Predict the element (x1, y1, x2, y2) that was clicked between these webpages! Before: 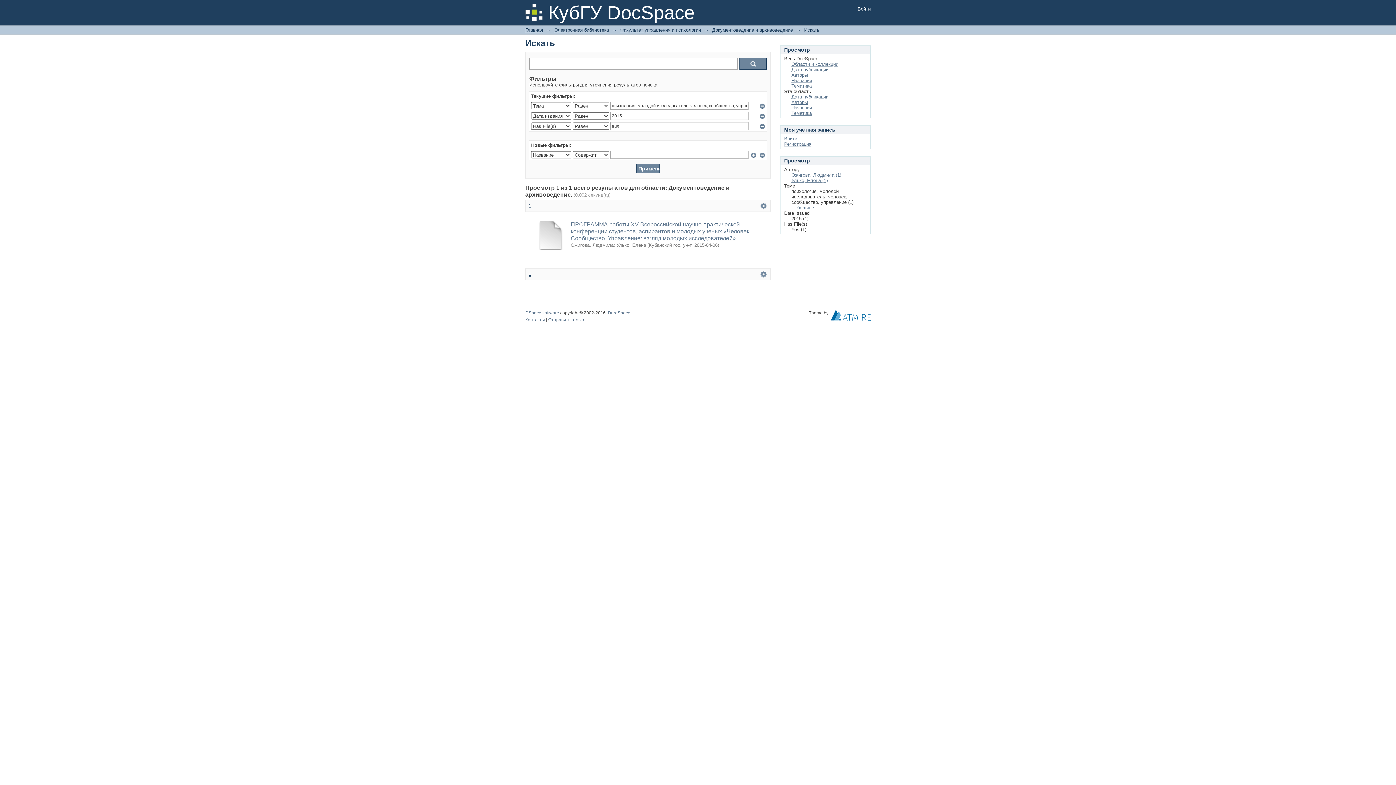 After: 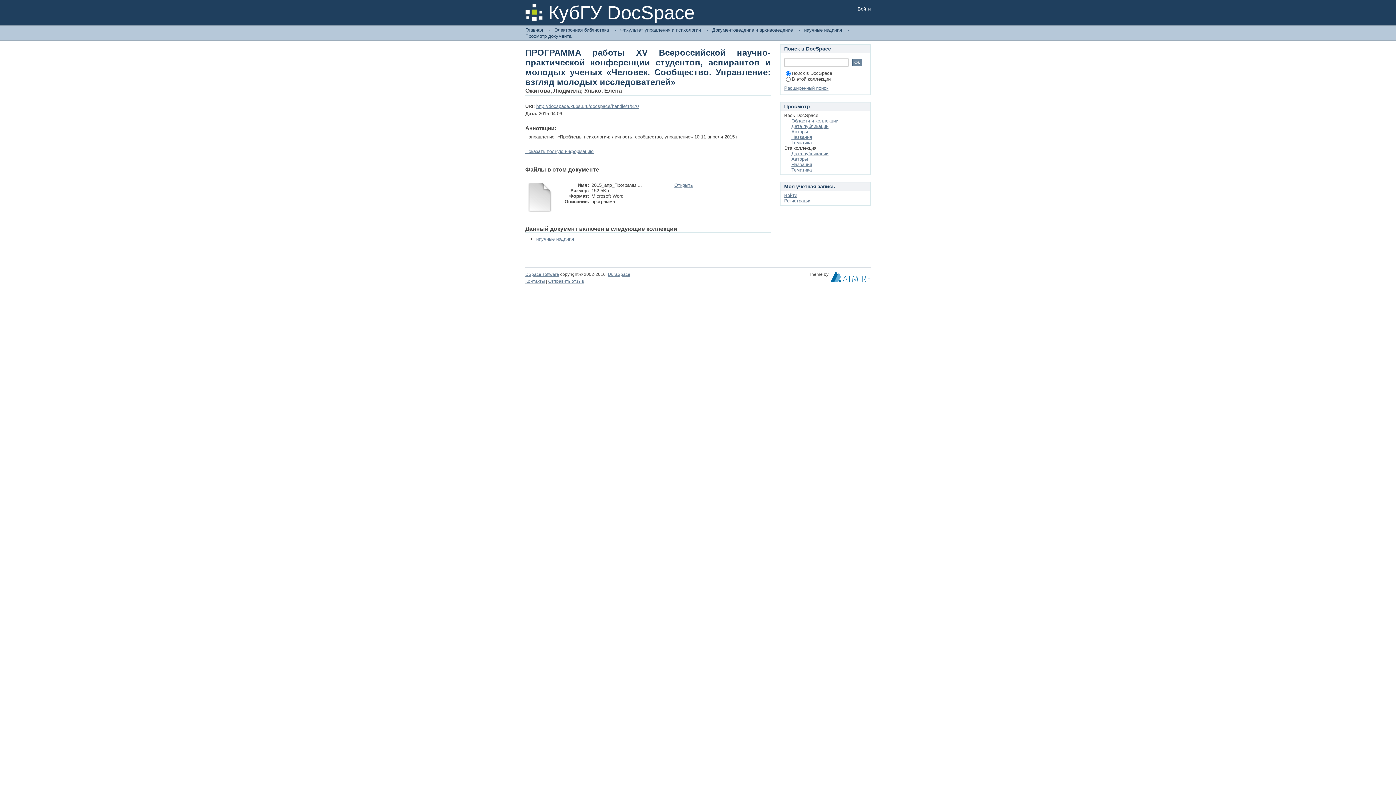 Action: bbox: (536, 245, 565, 251)